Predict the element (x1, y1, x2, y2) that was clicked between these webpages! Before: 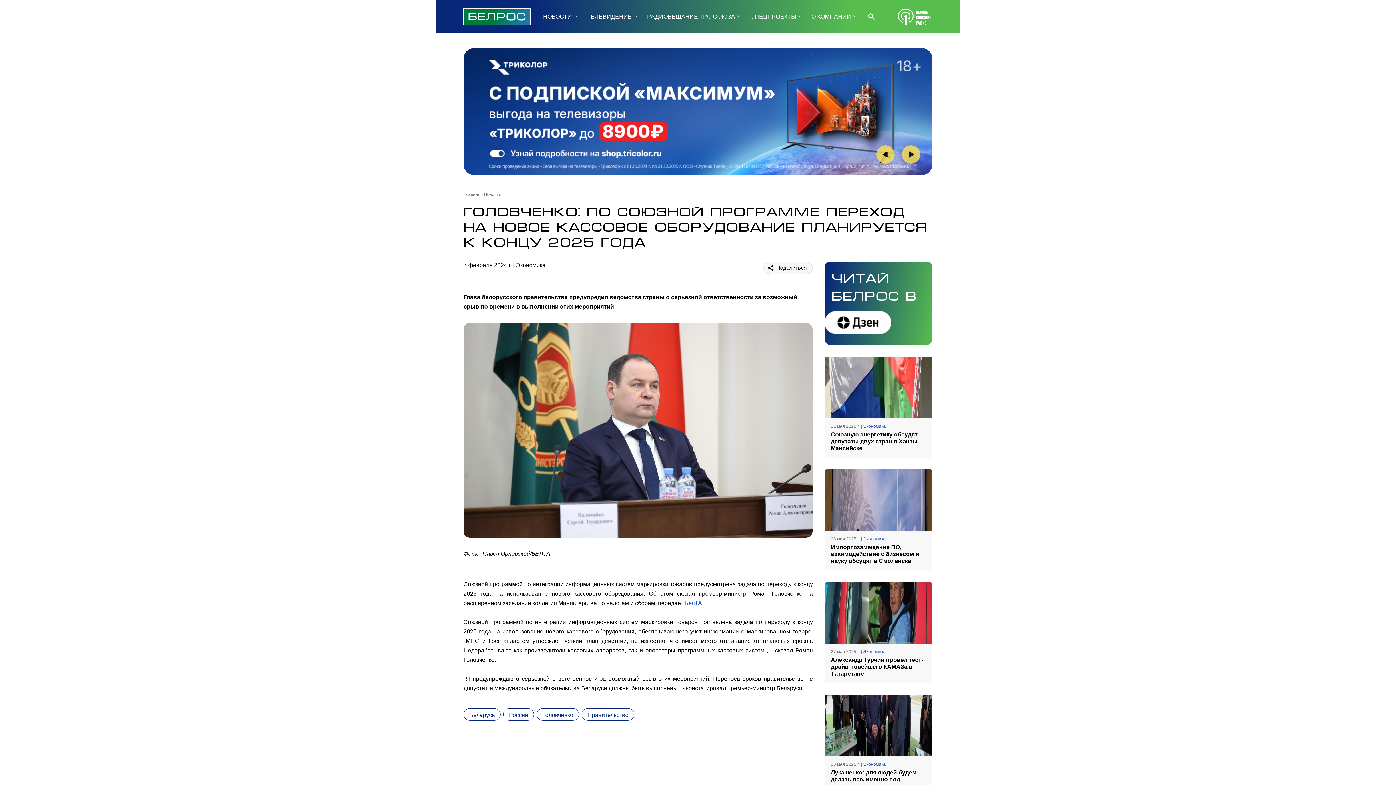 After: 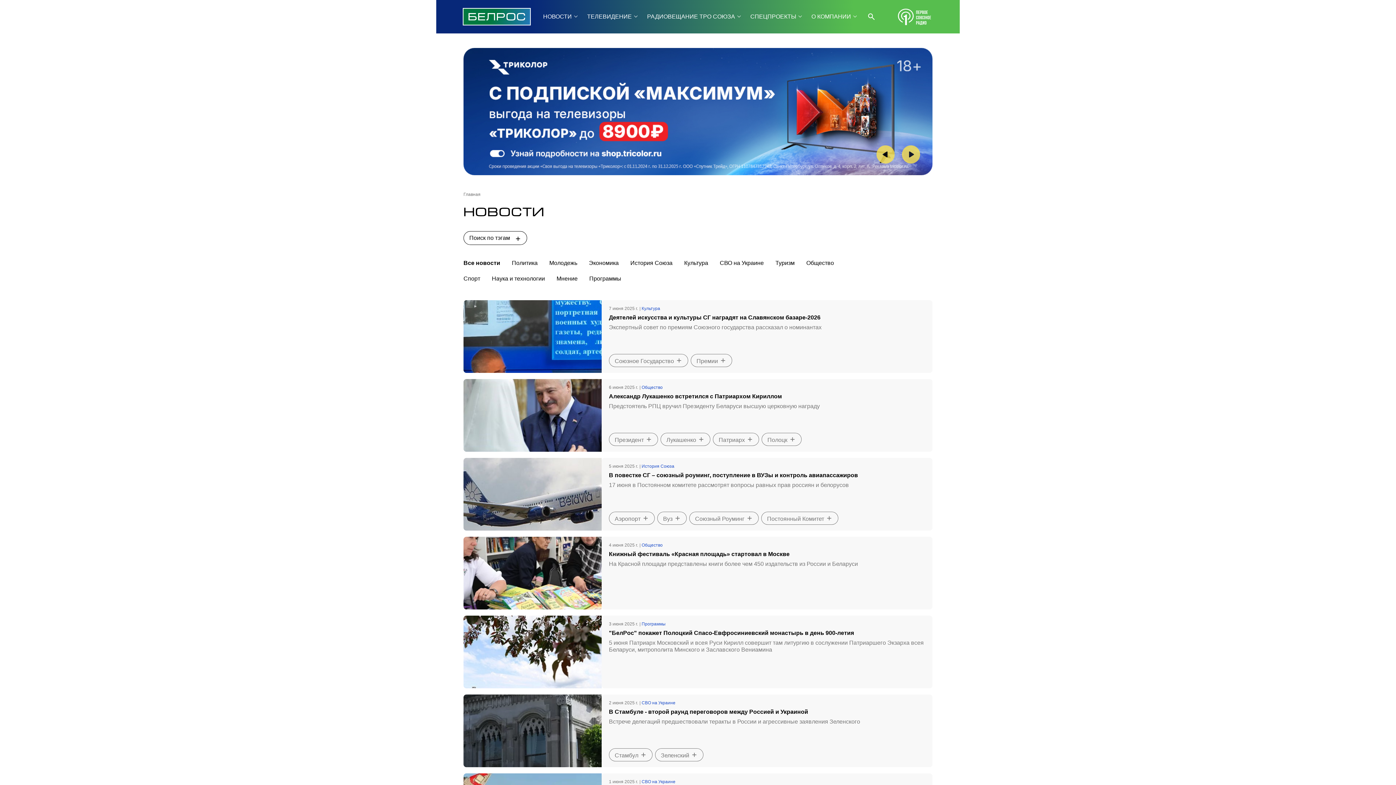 Action: label: НОВОСТИ bbox: (538, 11, 582, 21)